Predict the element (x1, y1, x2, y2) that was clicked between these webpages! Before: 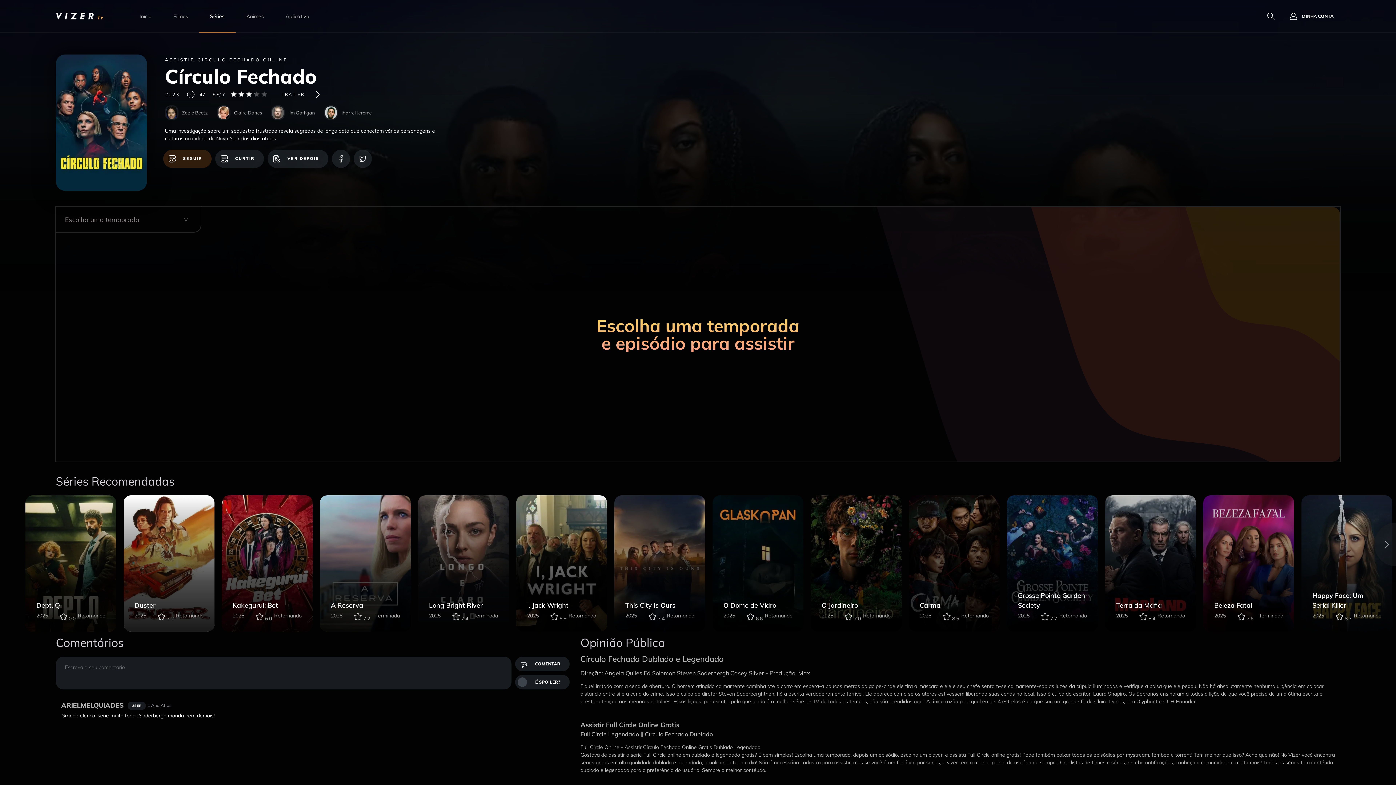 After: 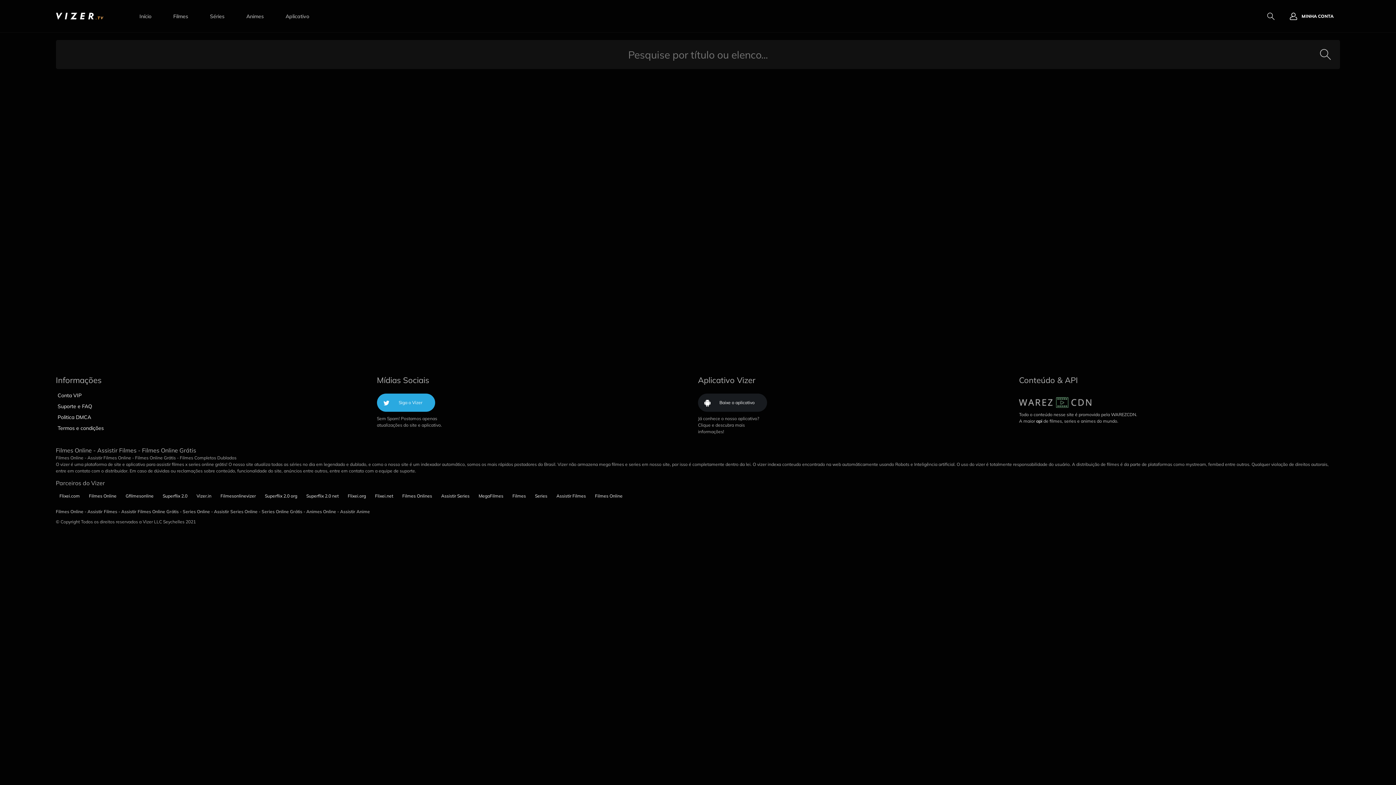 Action: bbox: (1264, 9, 1278, 23)